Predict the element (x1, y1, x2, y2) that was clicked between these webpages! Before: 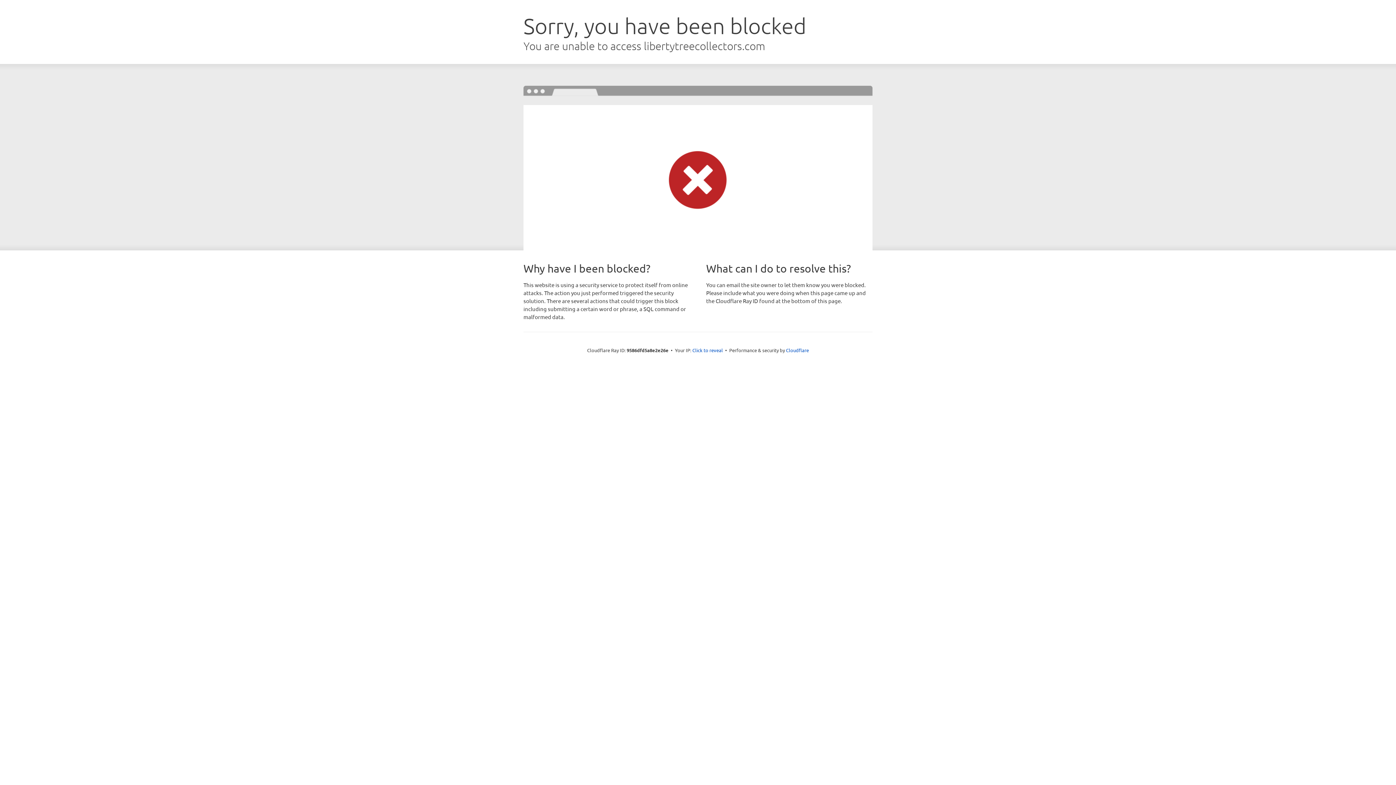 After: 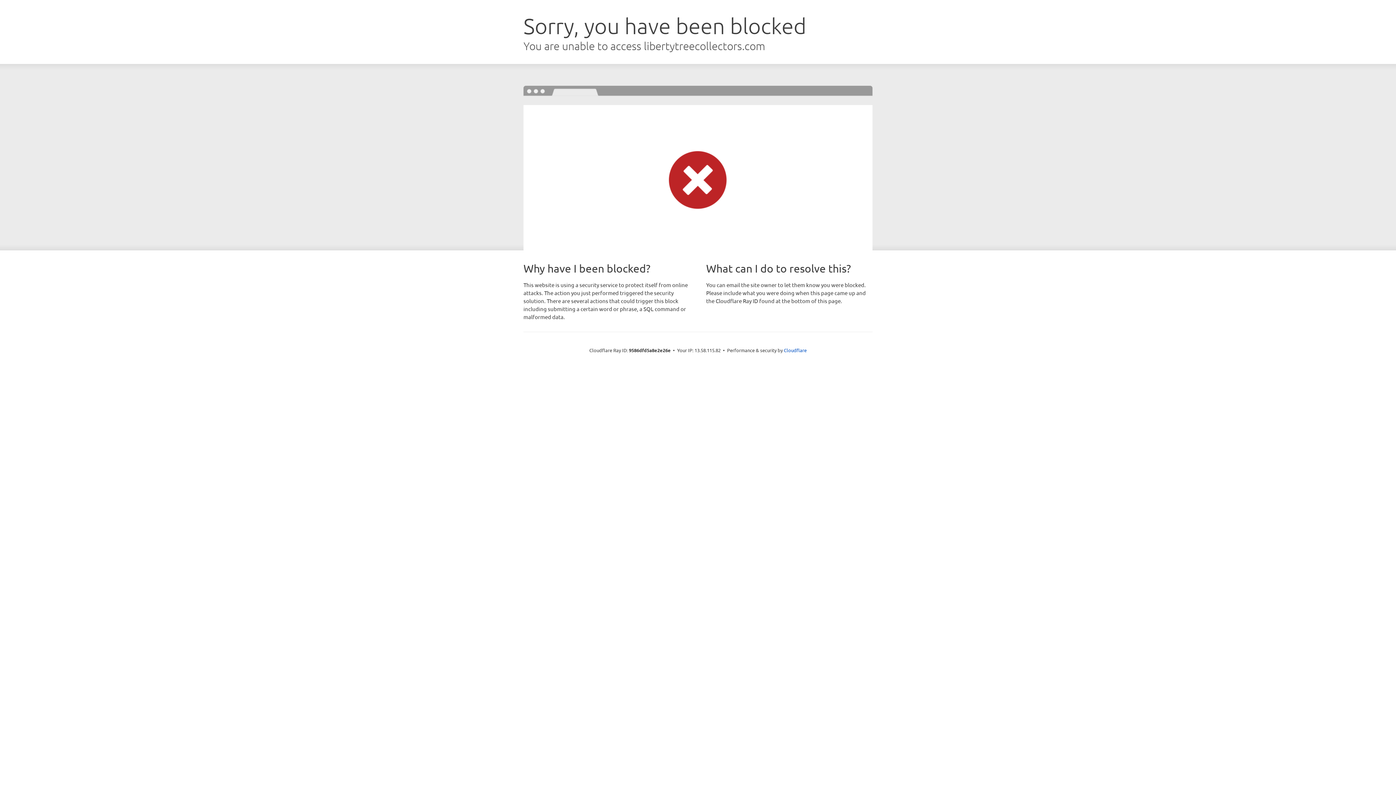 Action: bbox: (692, 346, 723, 353) label: Click to reveal